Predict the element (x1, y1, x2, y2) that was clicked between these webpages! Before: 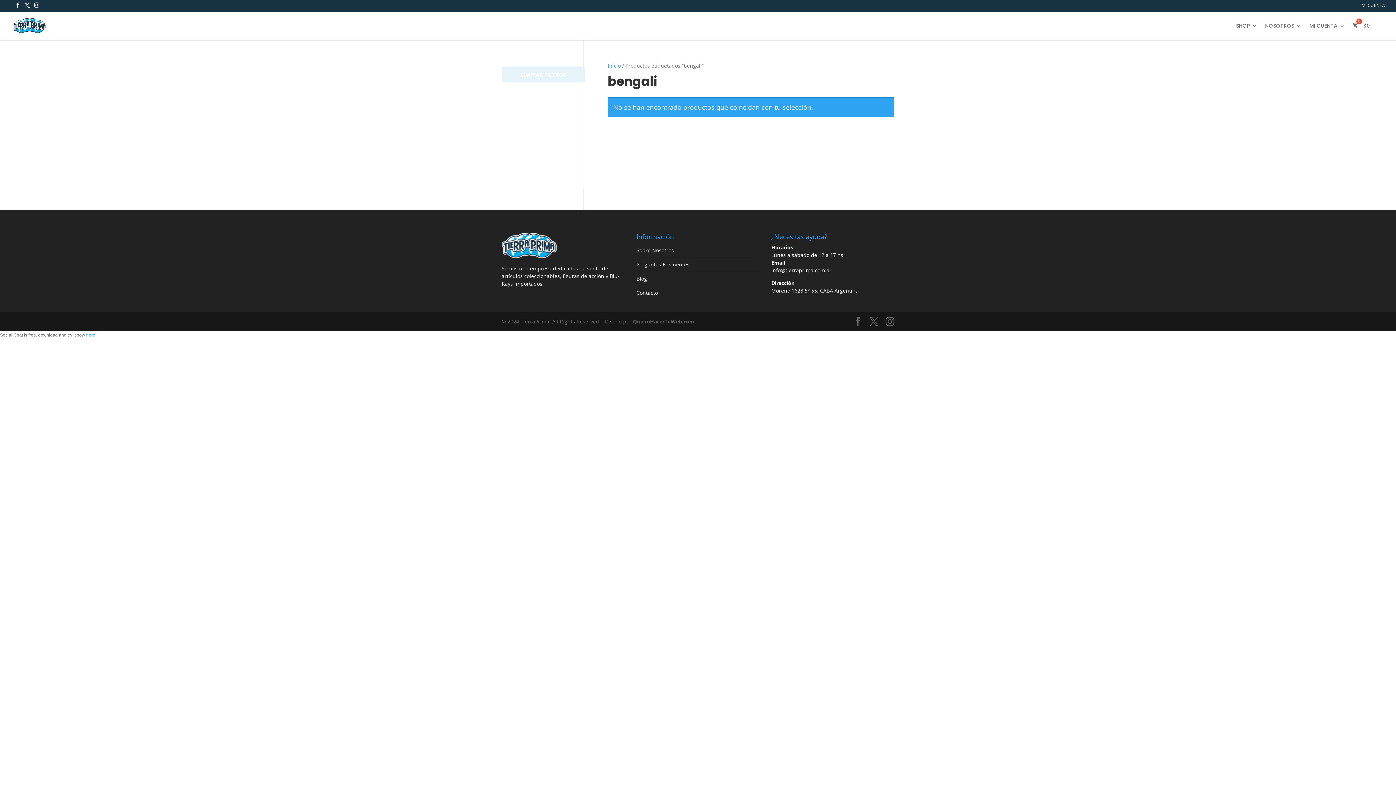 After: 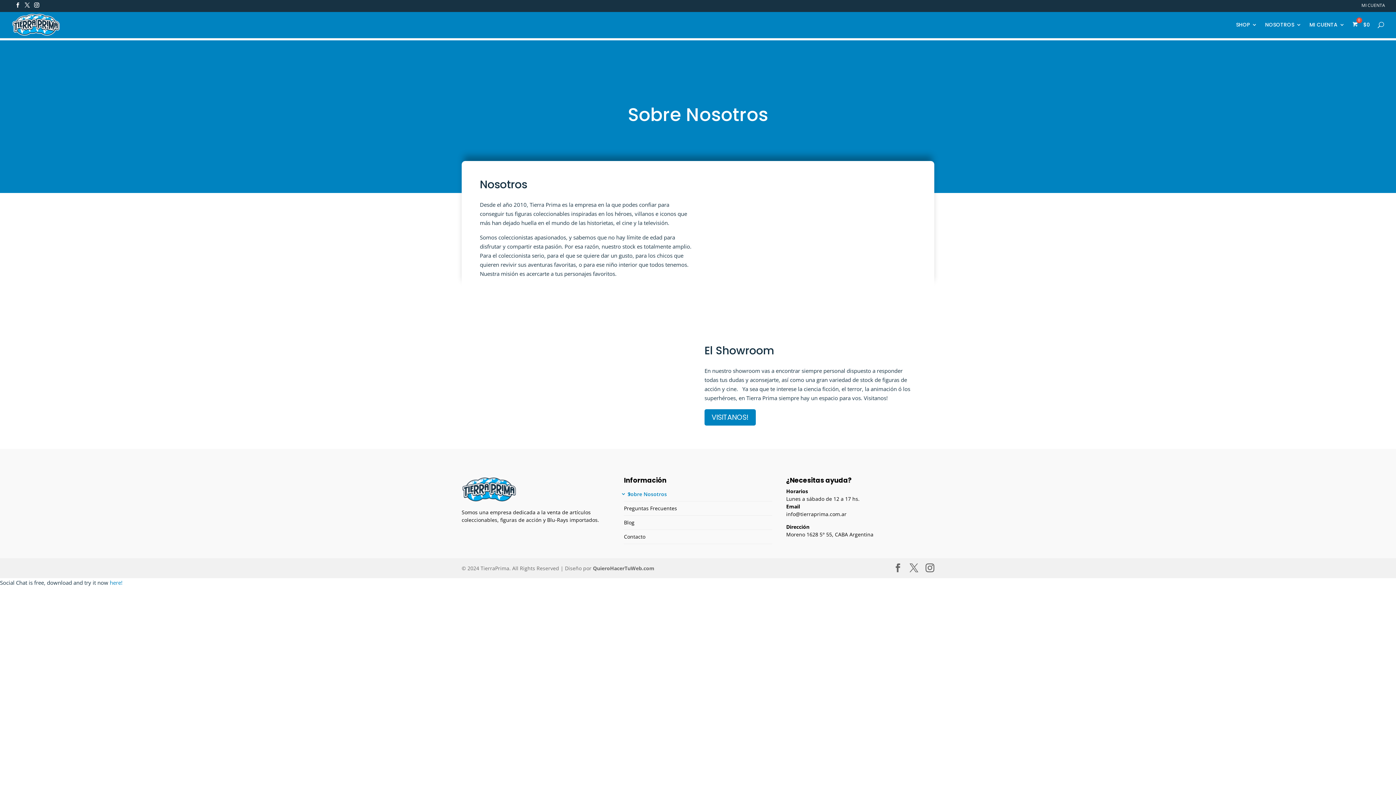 Action: label: Sobre Nosotros bbox: (636, 246, 674, 253)